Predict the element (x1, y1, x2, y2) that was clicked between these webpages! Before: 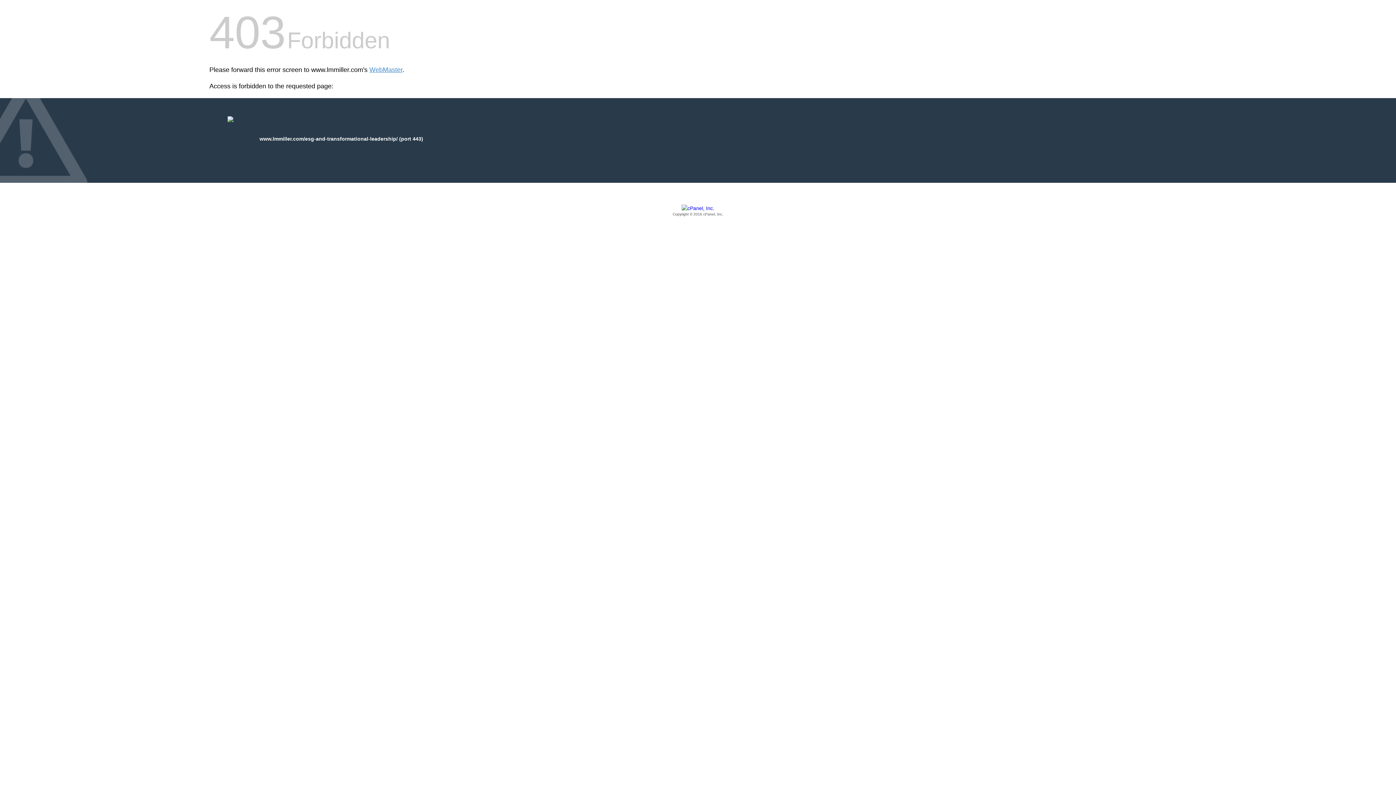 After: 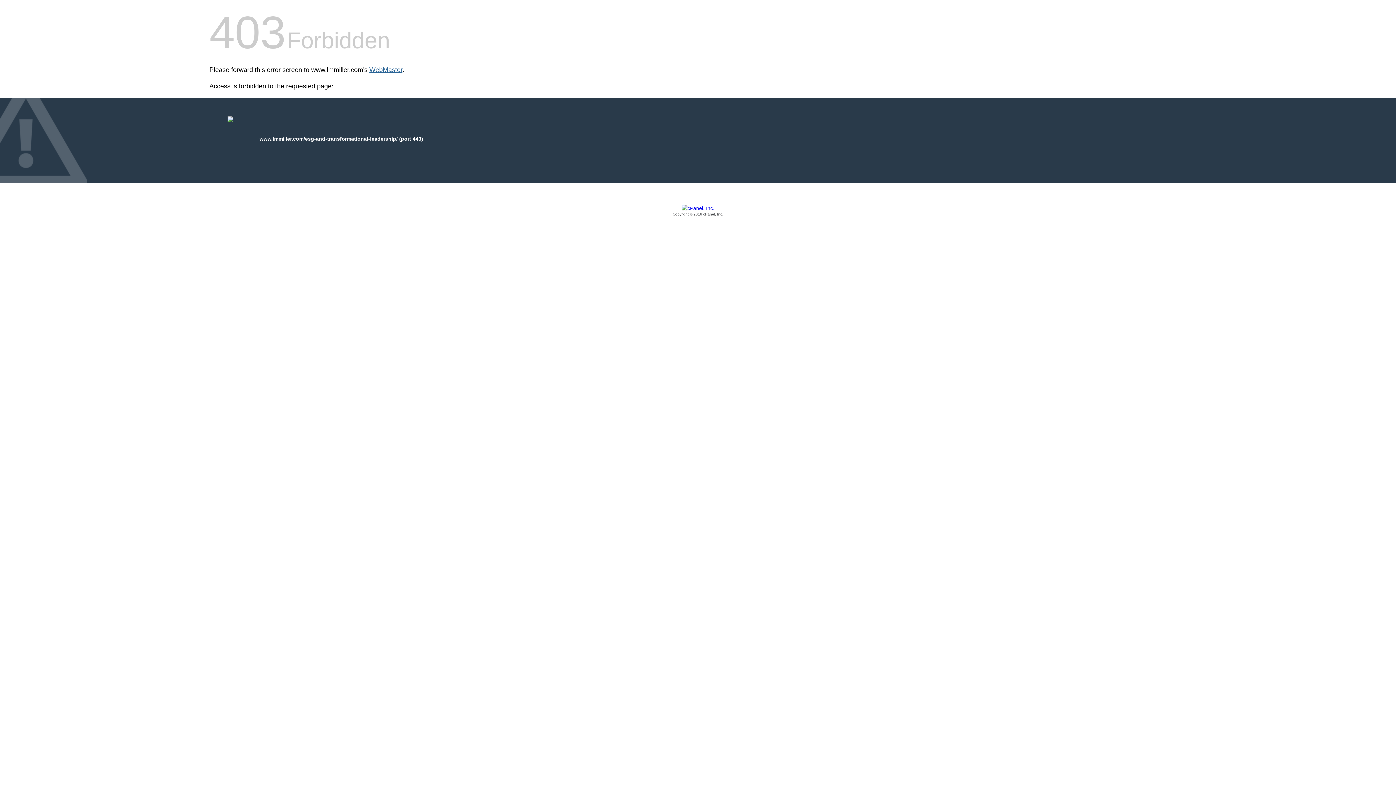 Action: label: WebMaster bbox: (369, 66, 402, 73)